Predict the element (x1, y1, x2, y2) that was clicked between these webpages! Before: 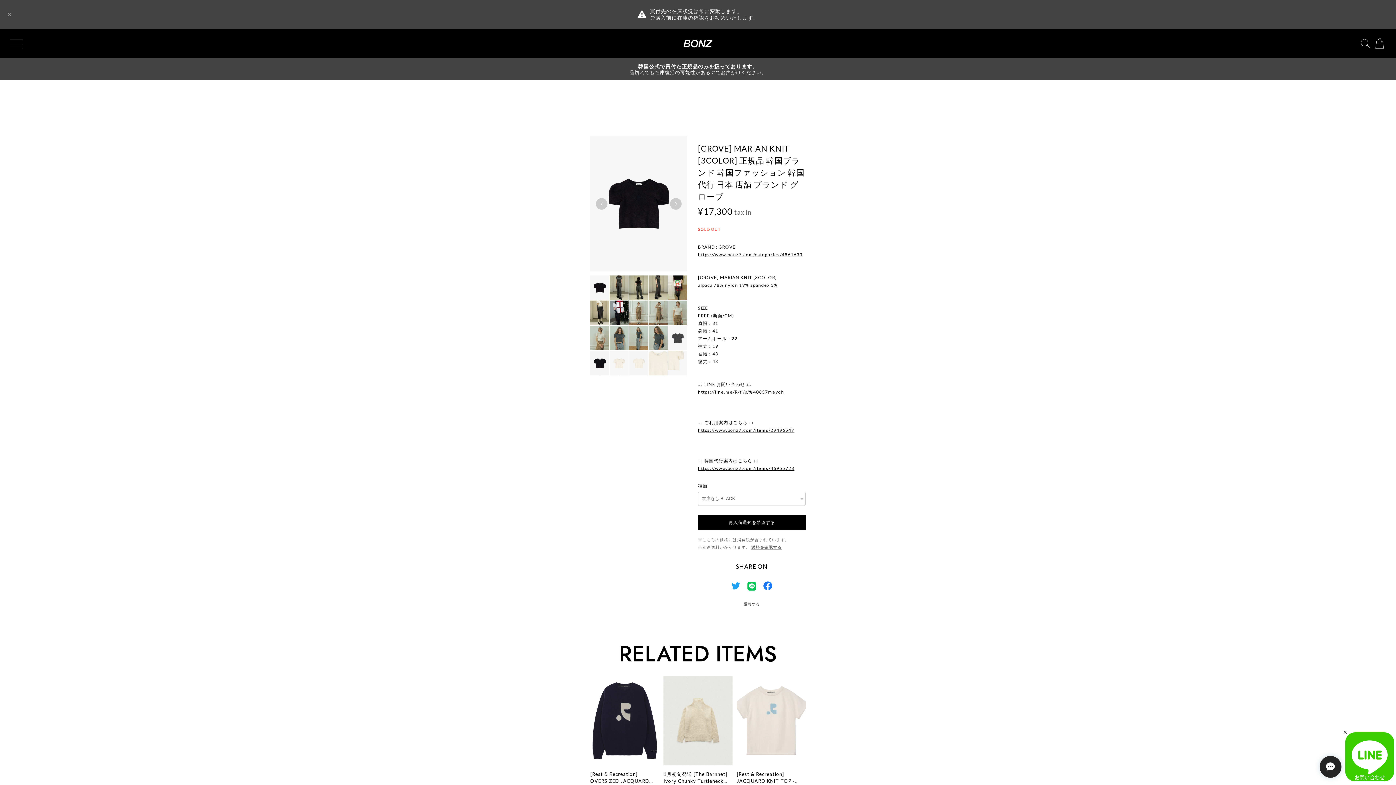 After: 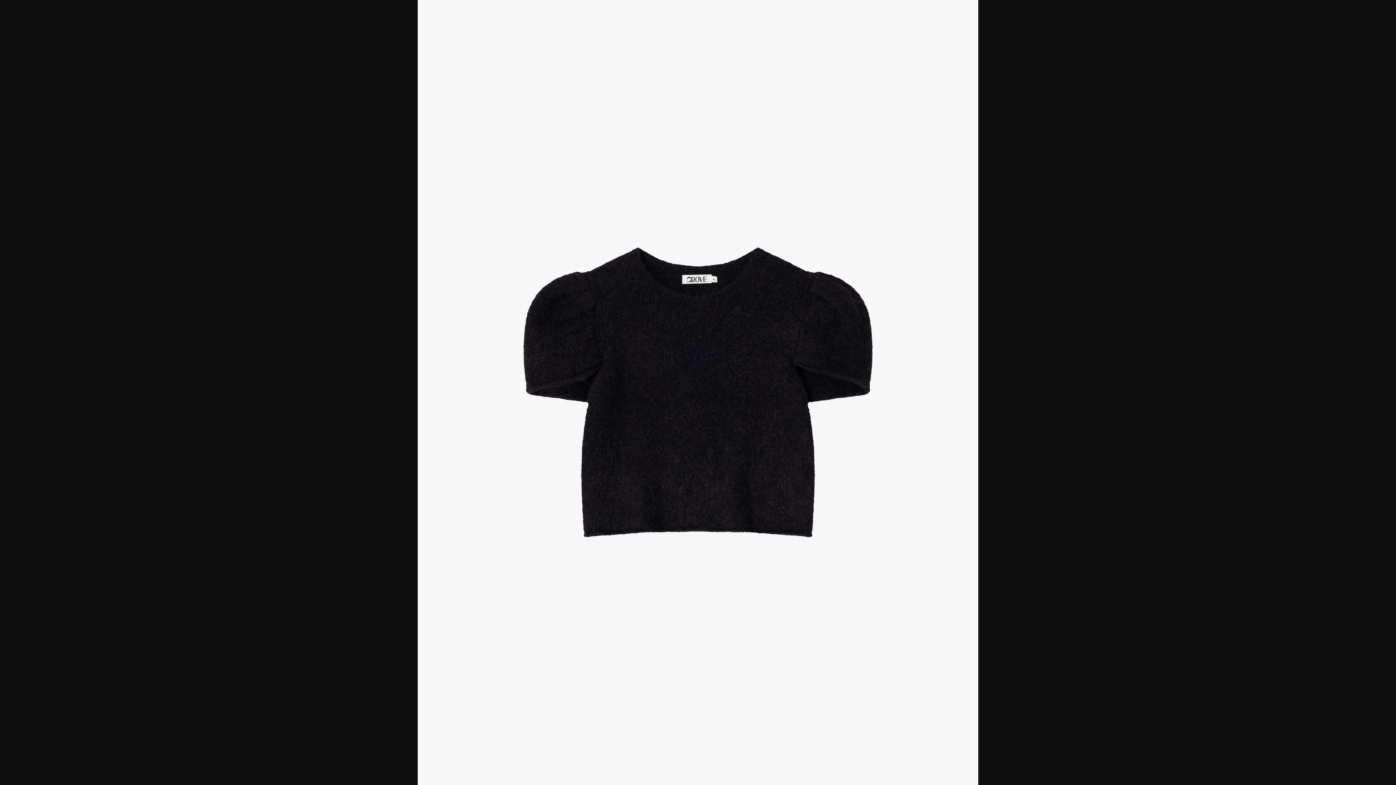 Action: bbox: (590, 135, 687, 271)